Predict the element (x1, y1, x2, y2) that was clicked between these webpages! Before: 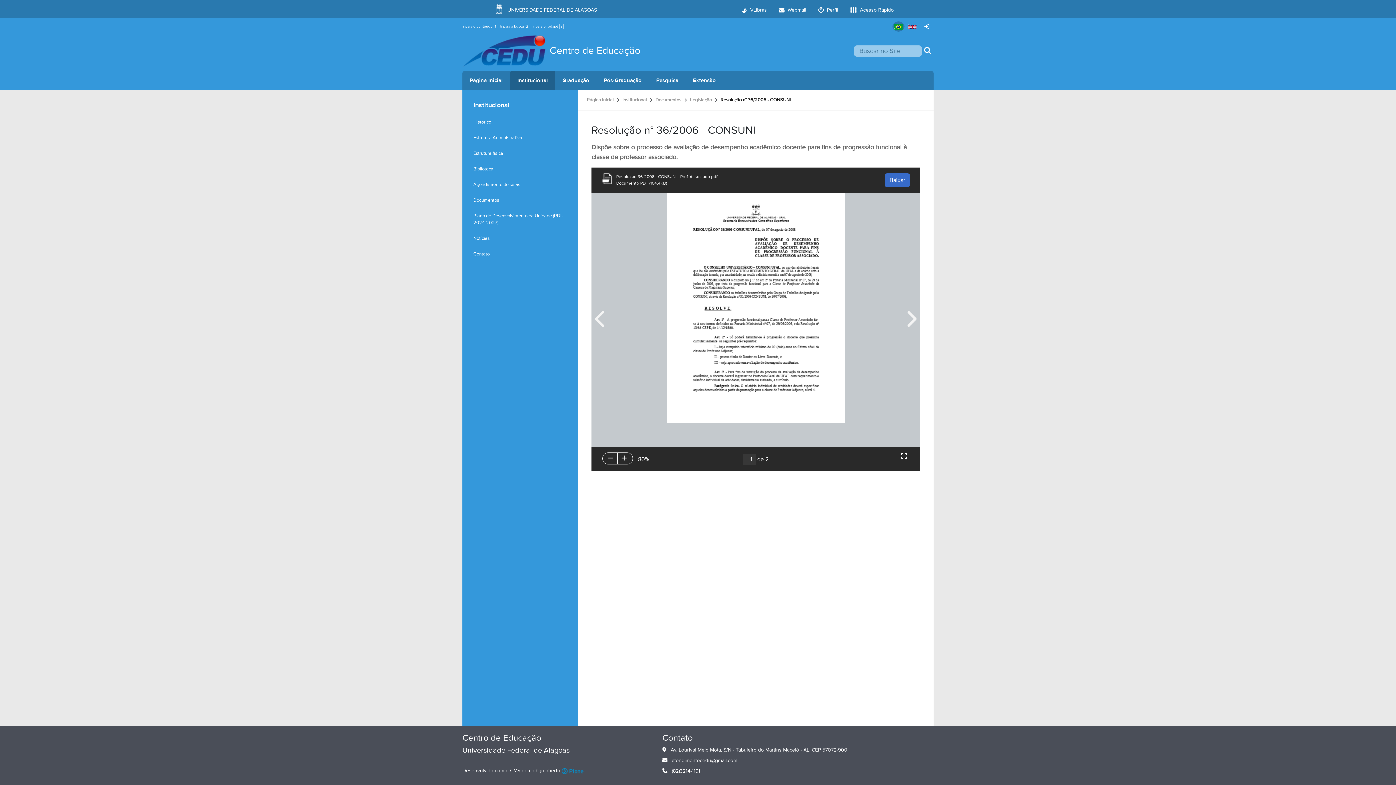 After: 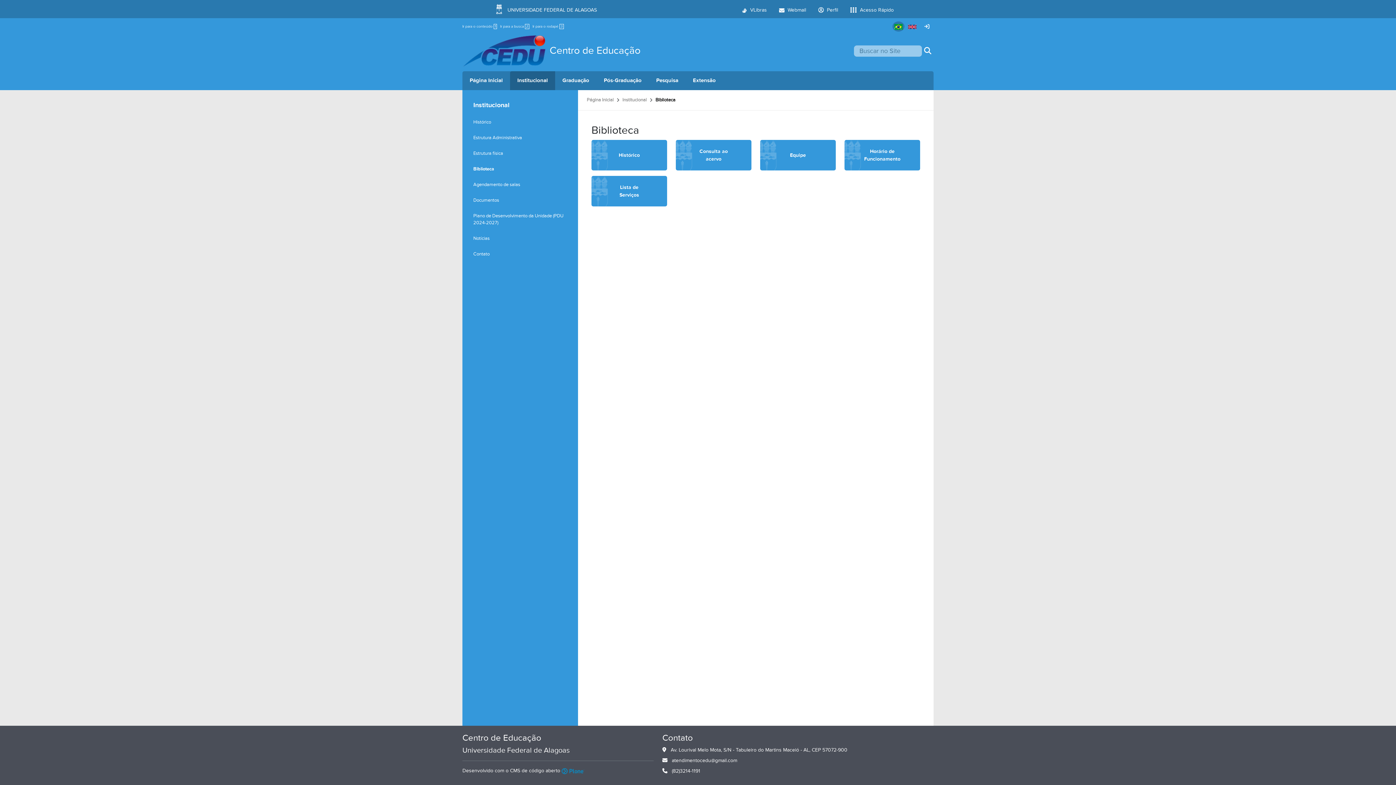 Action: bbox: (462, 161, 578, 177) label: Biblioteca